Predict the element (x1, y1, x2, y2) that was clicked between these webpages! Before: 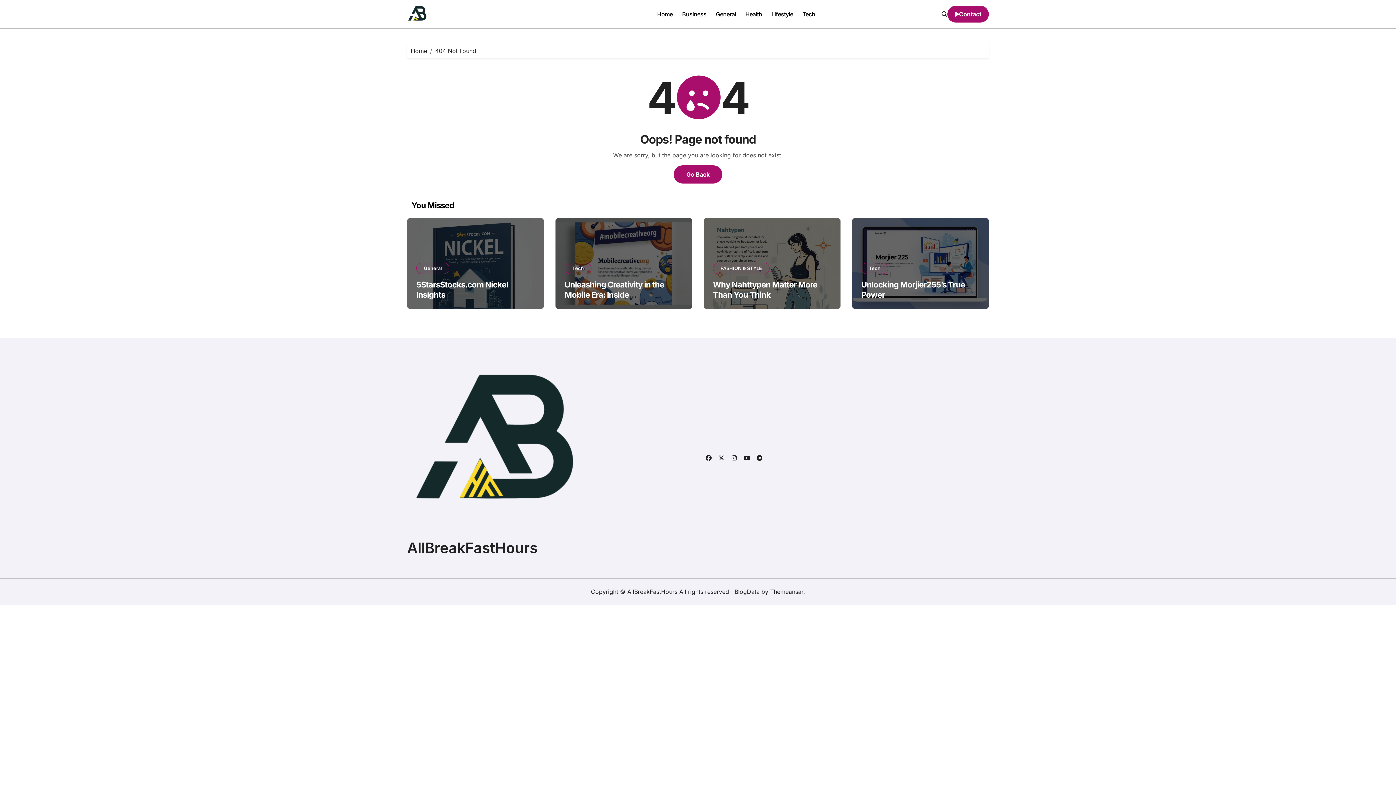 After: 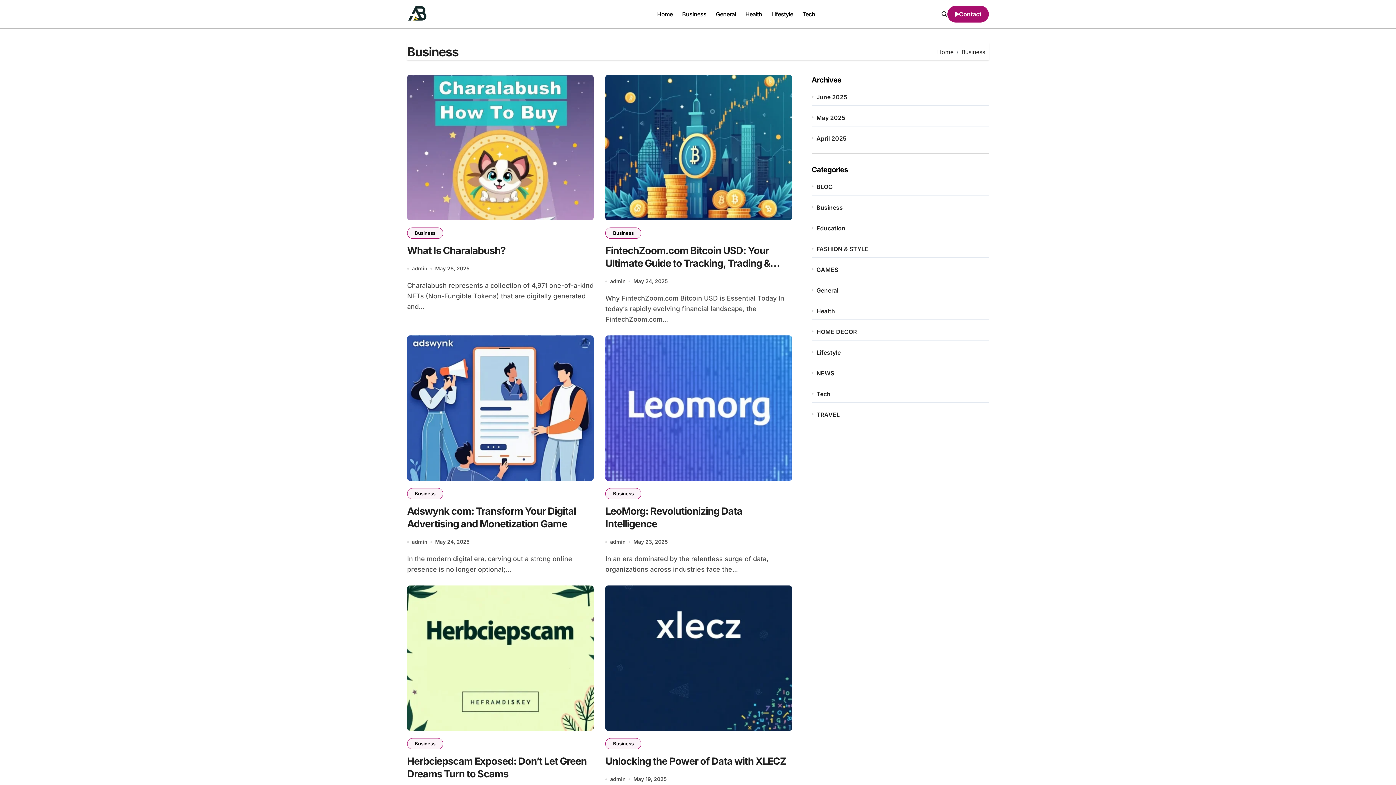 Action: label: Business bbox: (677, 4, 711, 24)